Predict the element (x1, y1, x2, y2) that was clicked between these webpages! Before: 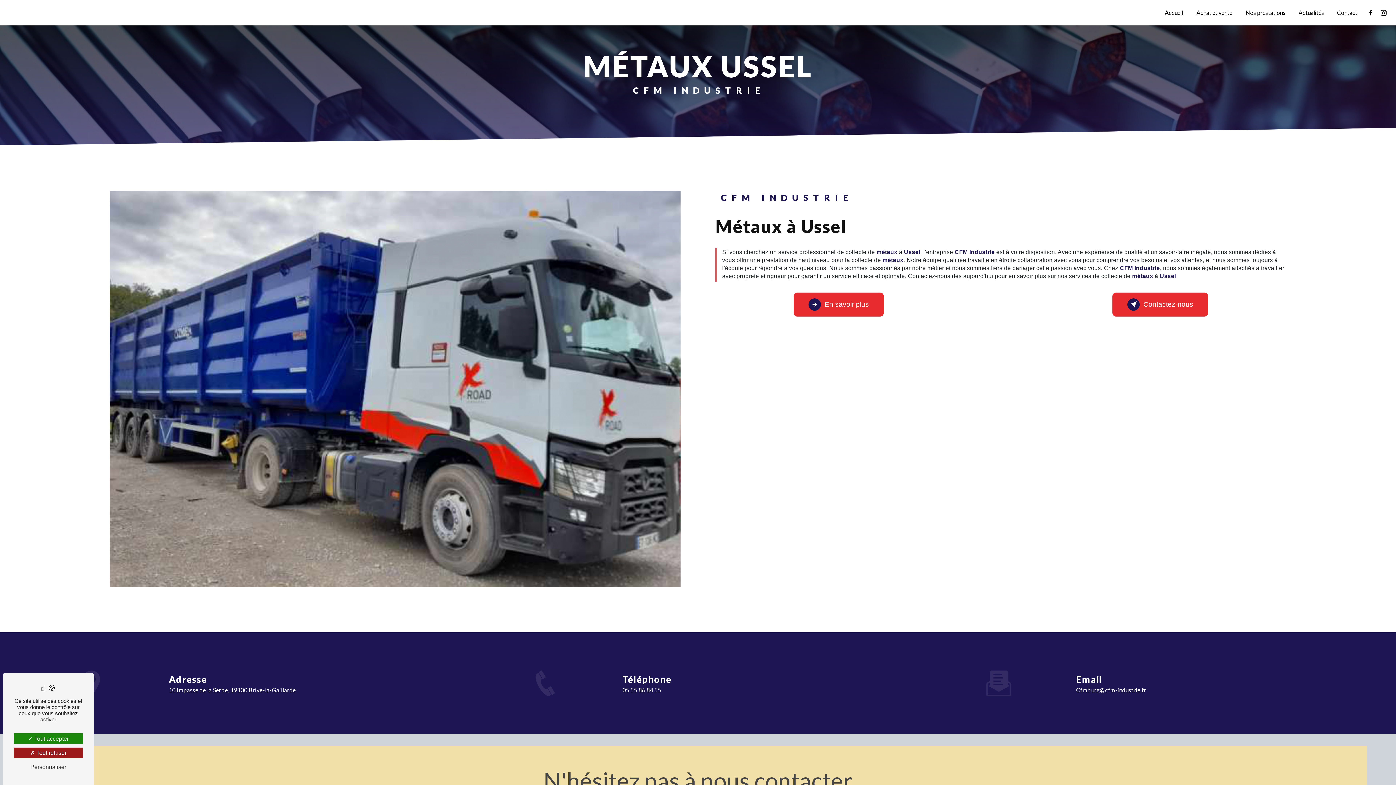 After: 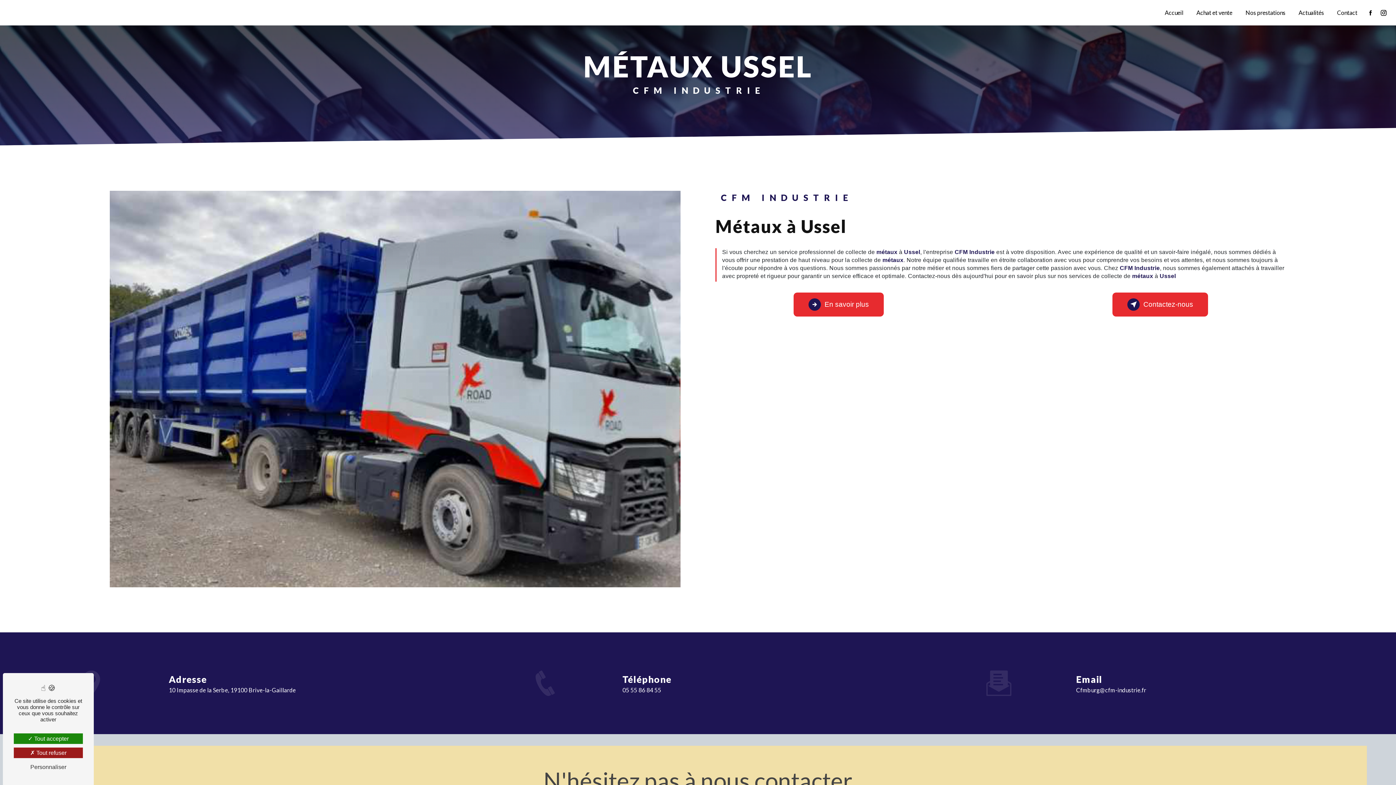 Action: bbox: (622, 687, 661, 693) label: 05 55 86 84 55